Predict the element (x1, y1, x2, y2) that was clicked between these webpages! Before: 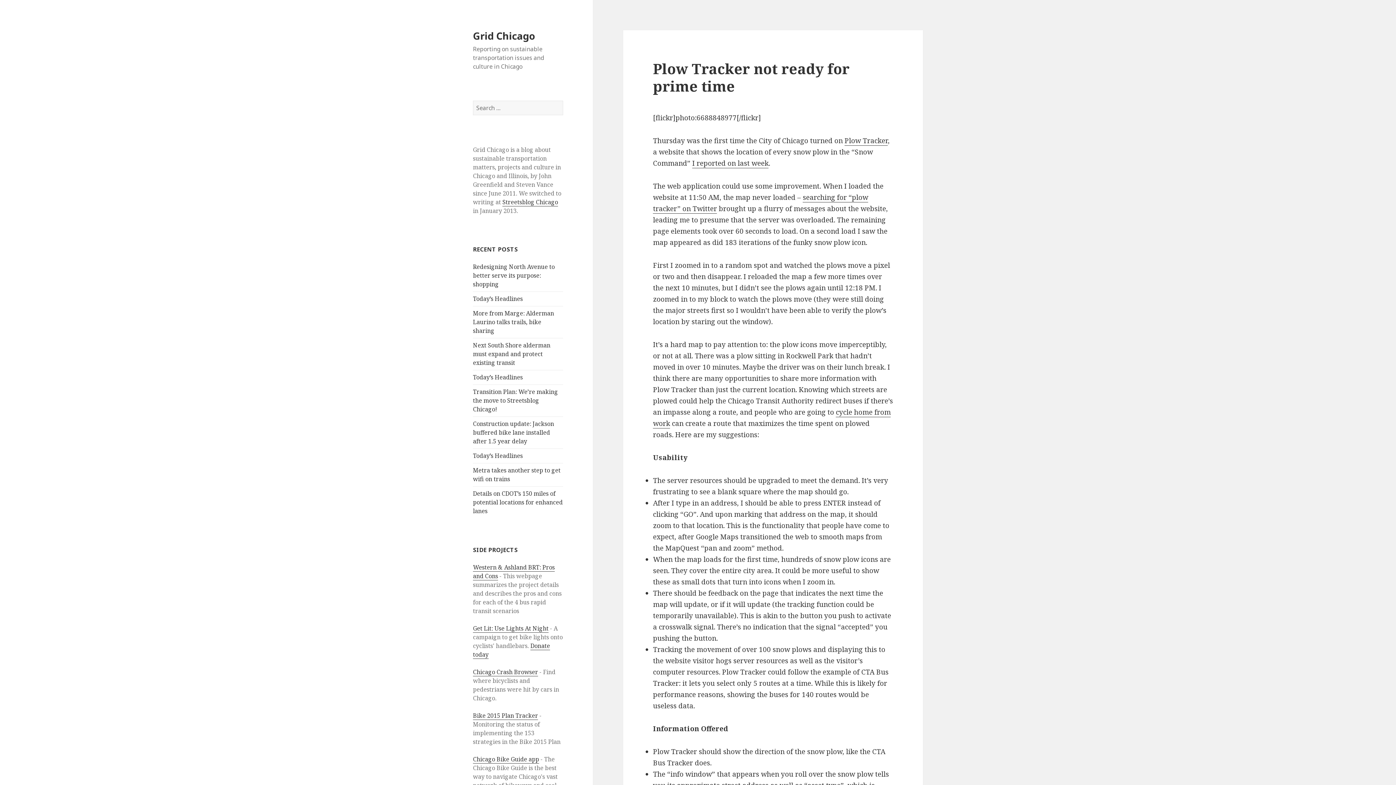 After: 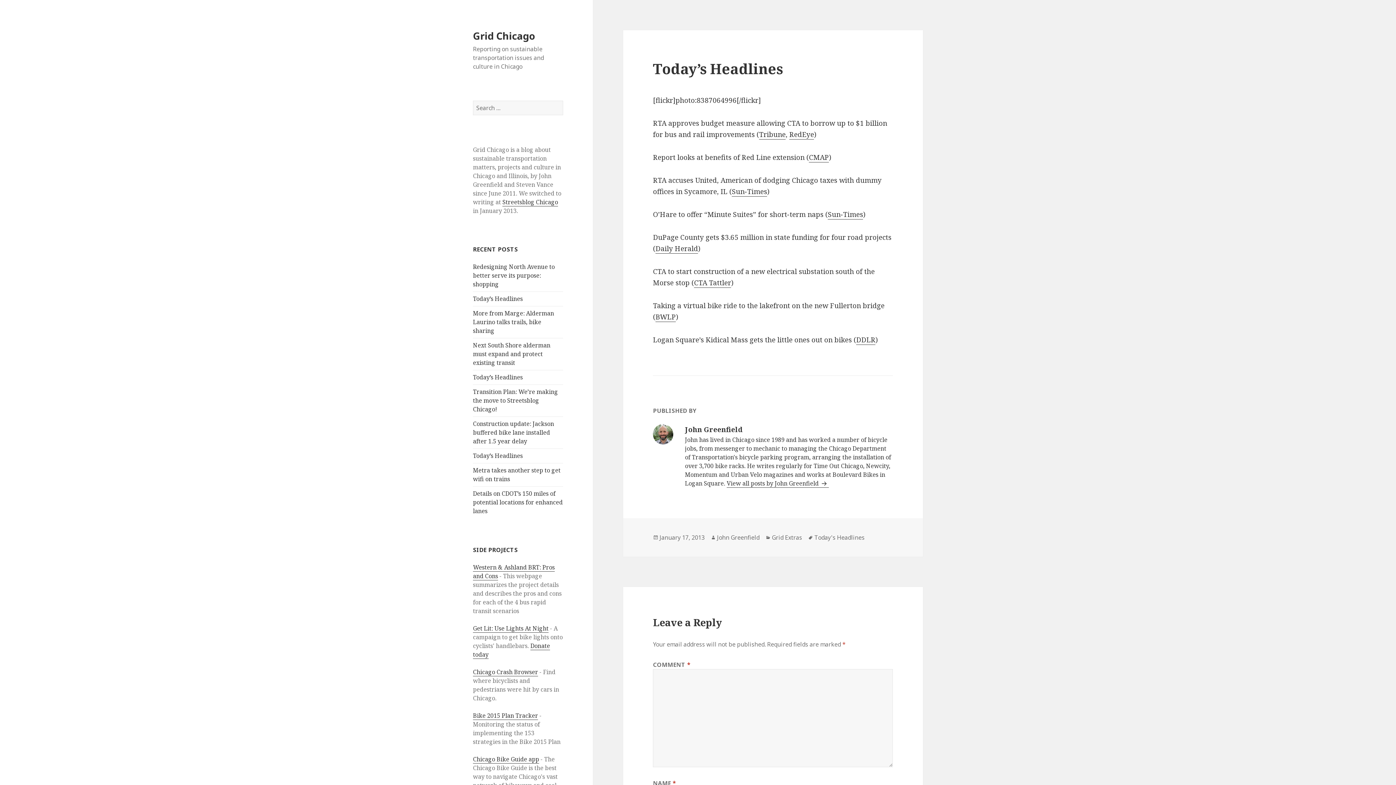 Action: bbox: (473, 452, 522, 460) label: Today’s Headlines